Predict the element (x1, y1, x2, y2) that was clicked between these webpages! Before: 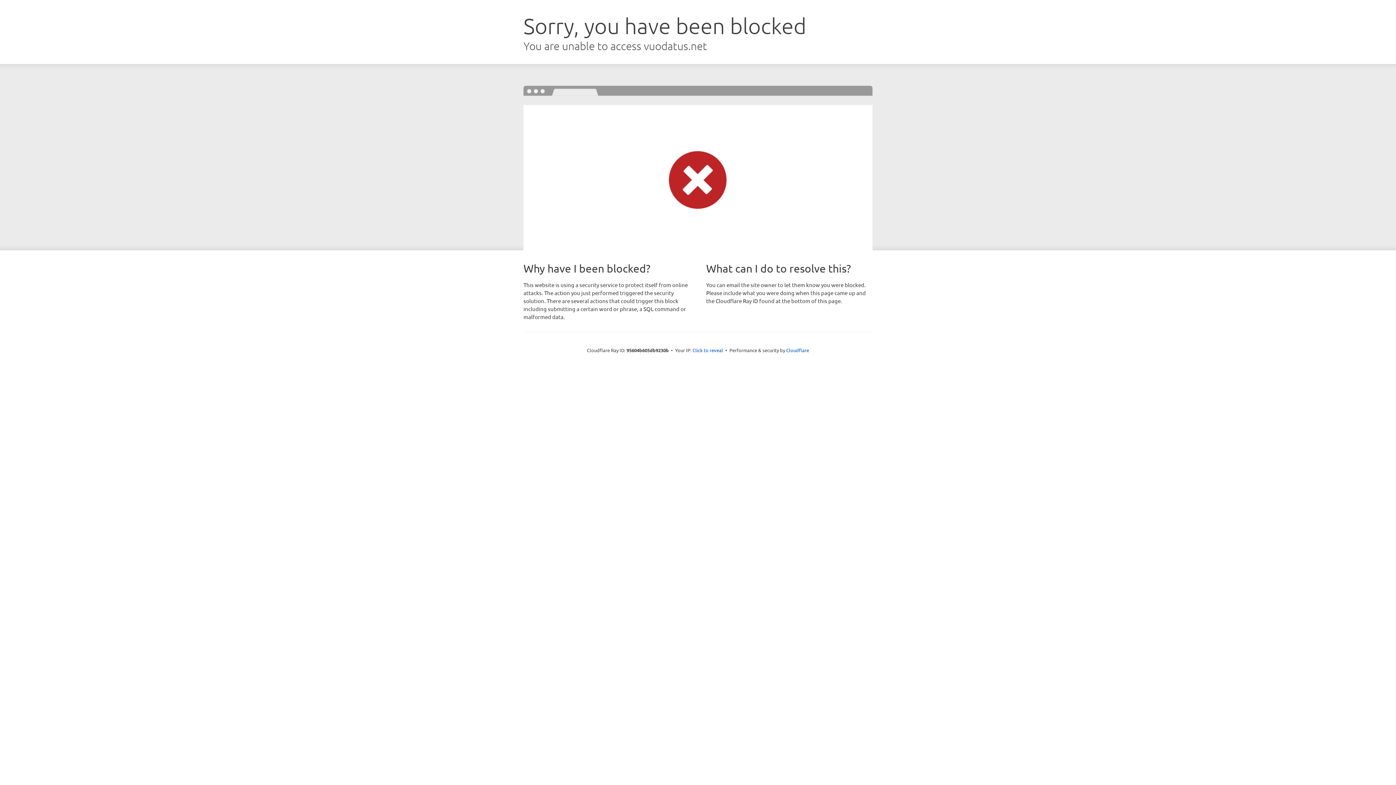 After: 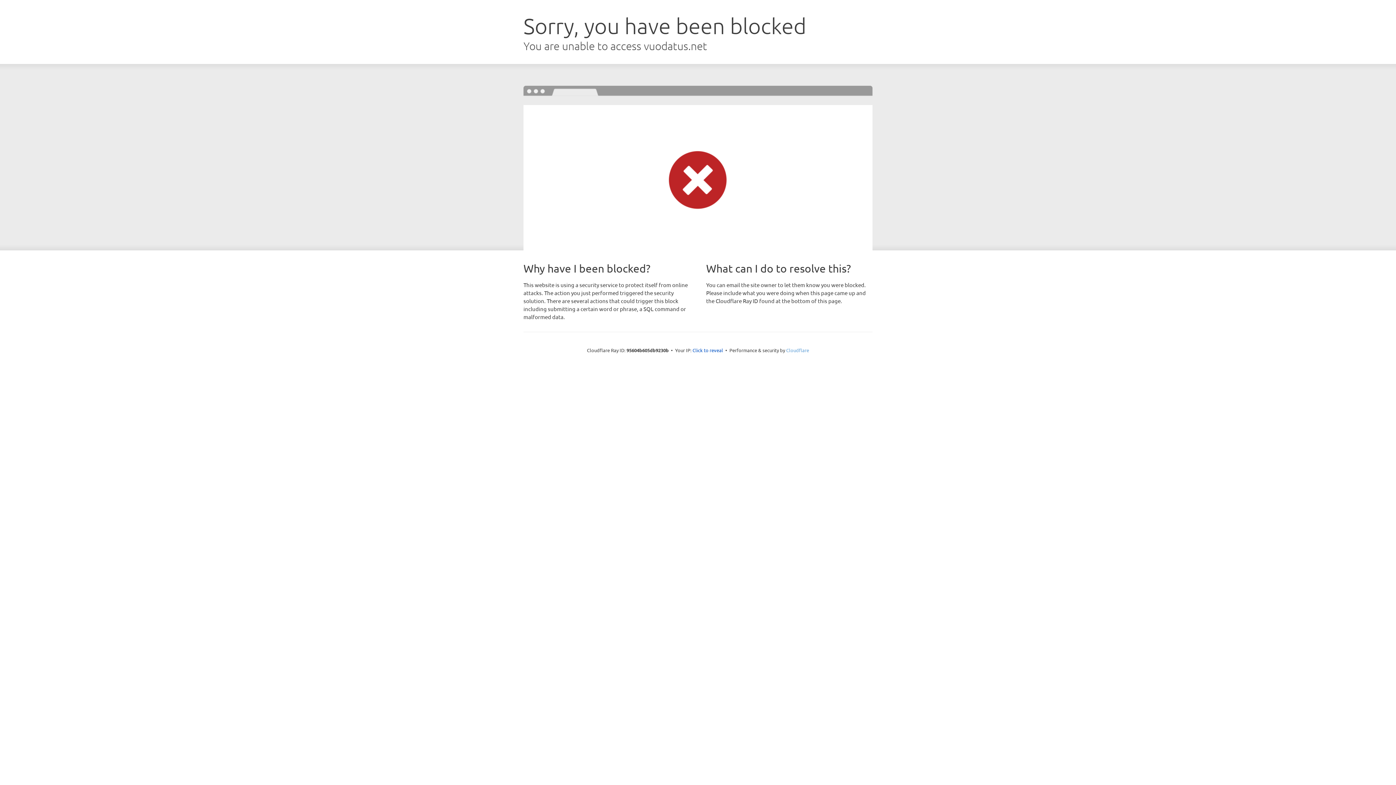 Action: bbox: (786, 347, 809, 353) label: Cloudflare